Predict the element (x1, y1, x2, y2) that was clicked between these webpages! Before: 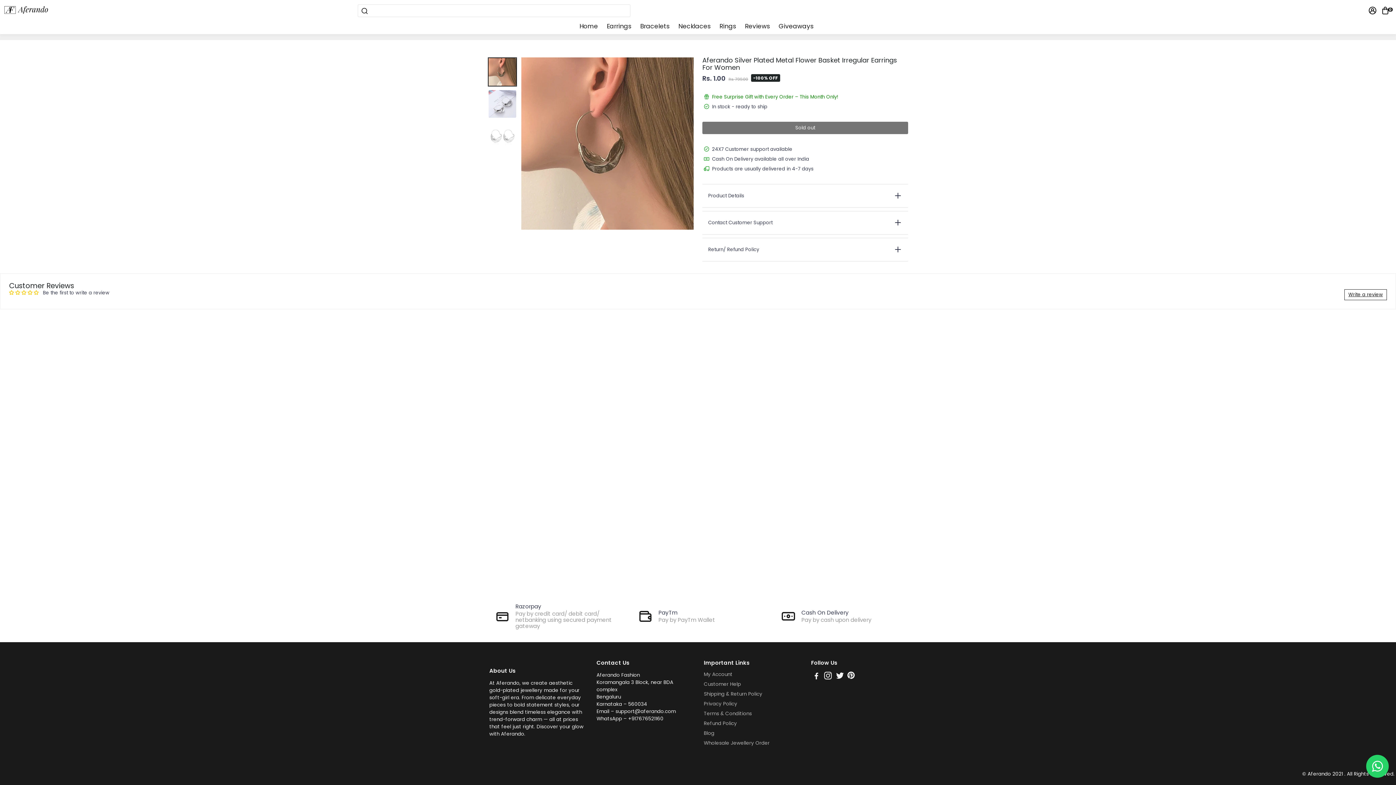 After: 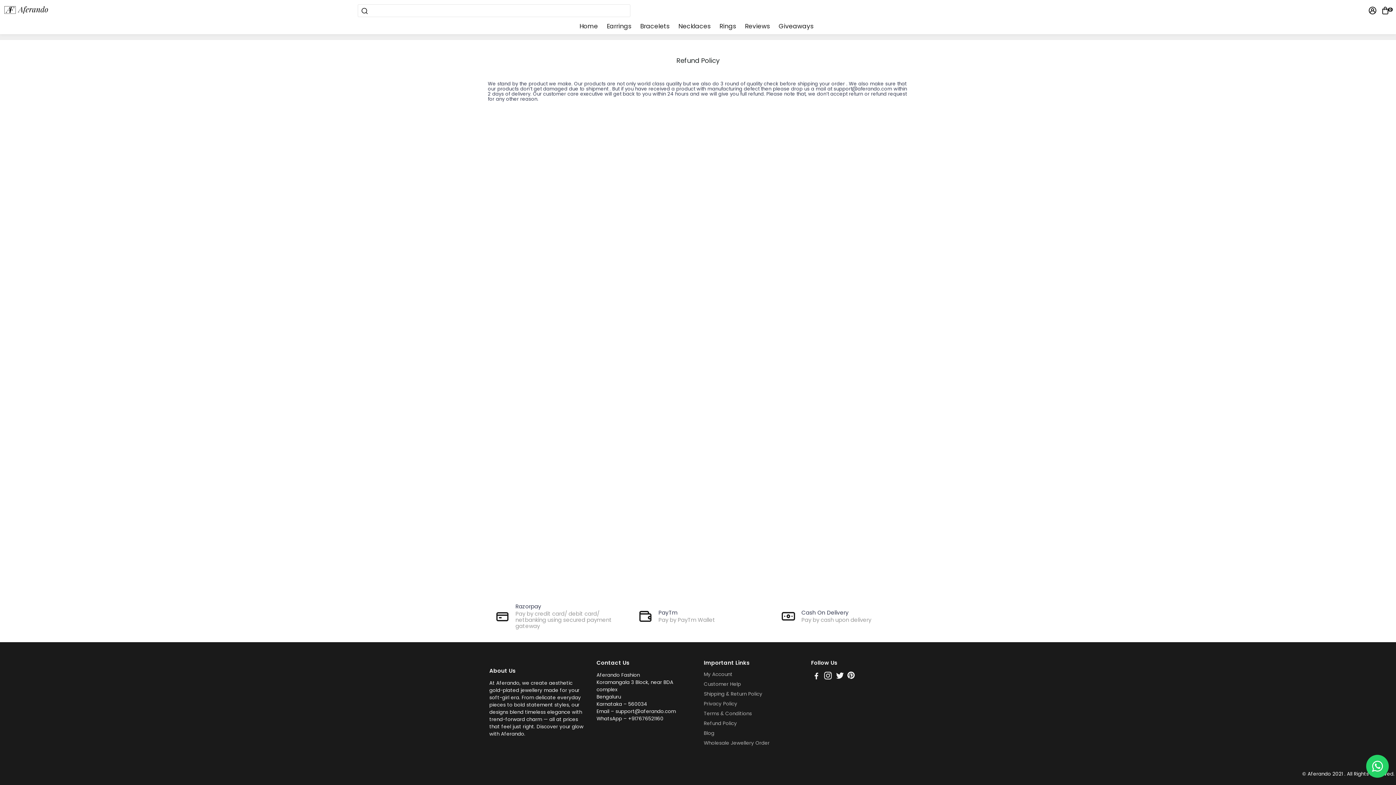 Action: label: Refund Policy bbox: (704, 721, 769, 726)